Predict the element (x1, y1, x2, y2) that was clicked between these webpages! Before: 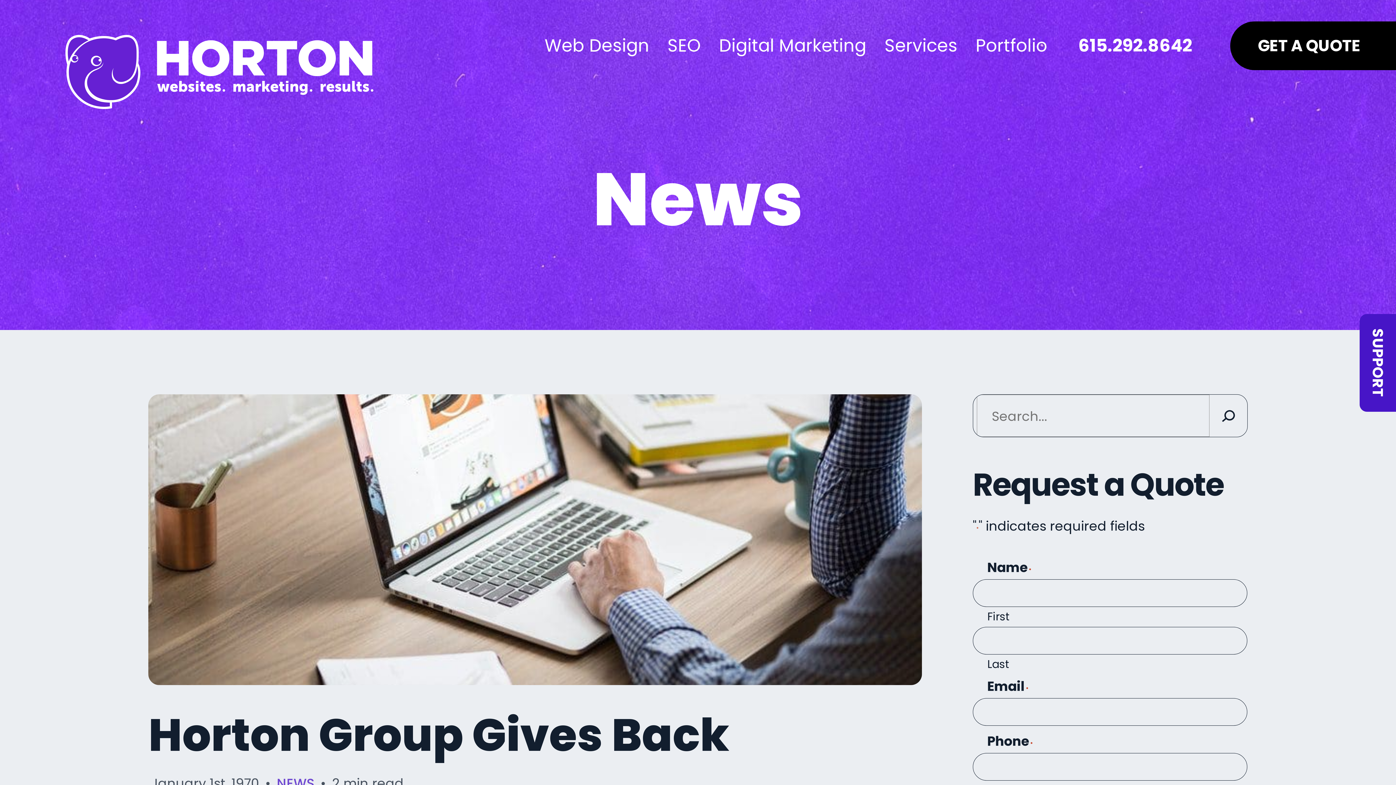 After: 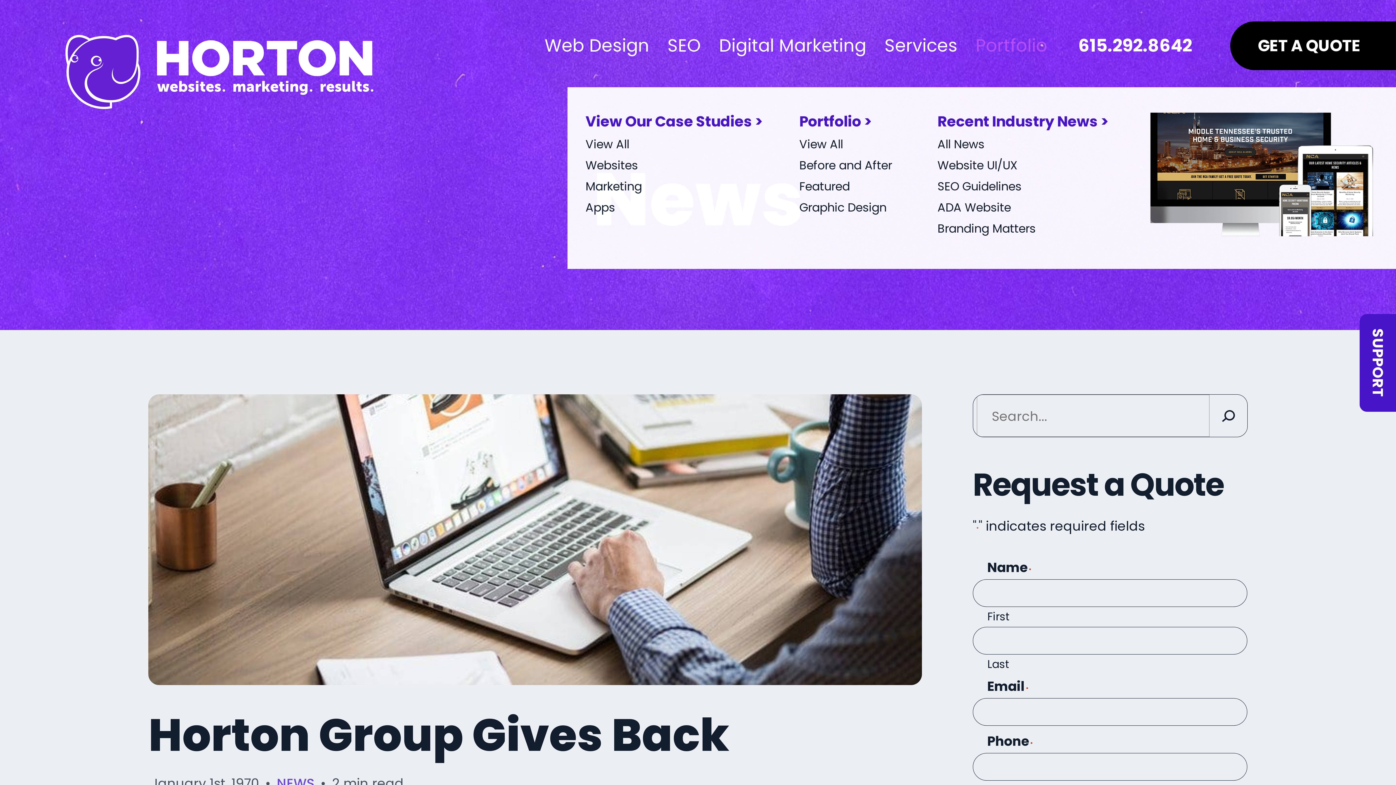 Action: bbox: (968, 4, 1054, 87) label: Portfolio